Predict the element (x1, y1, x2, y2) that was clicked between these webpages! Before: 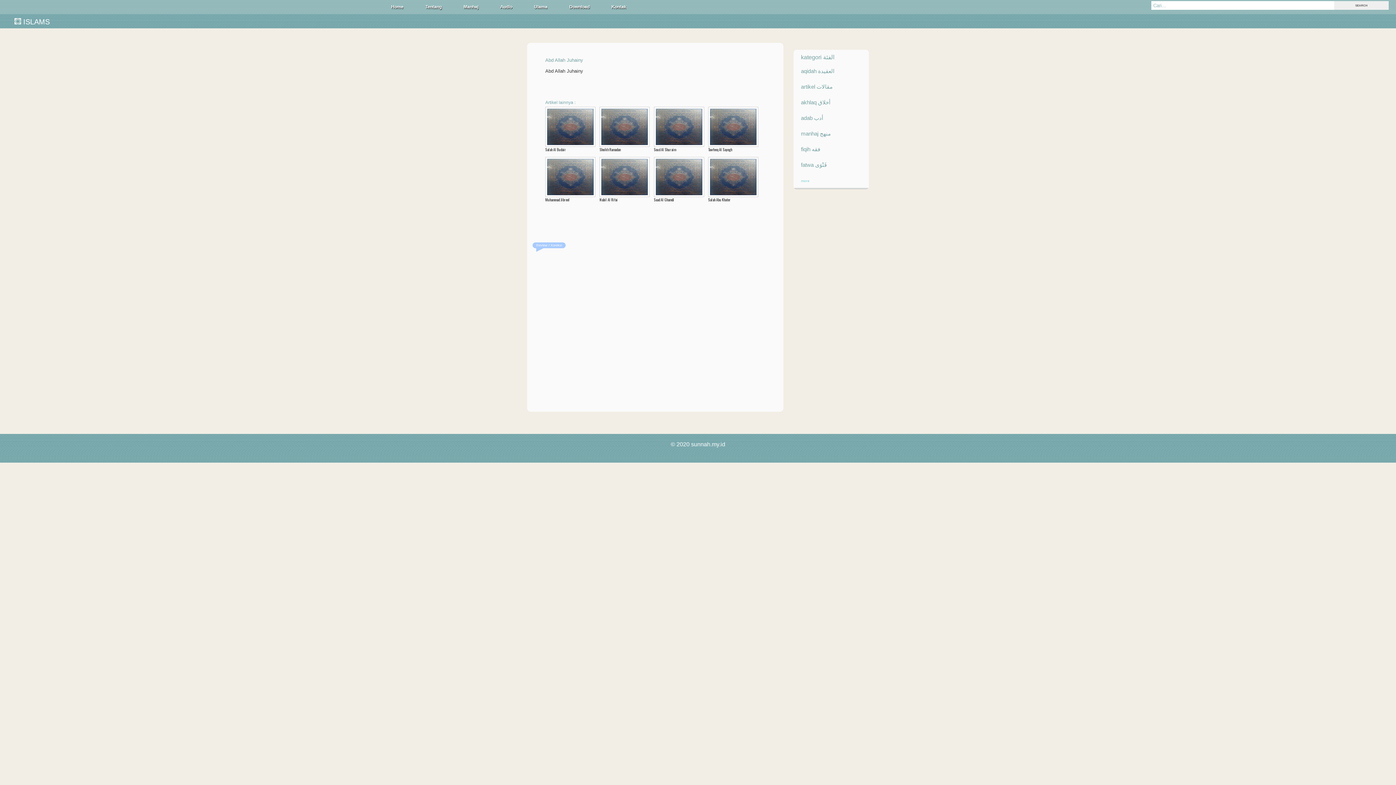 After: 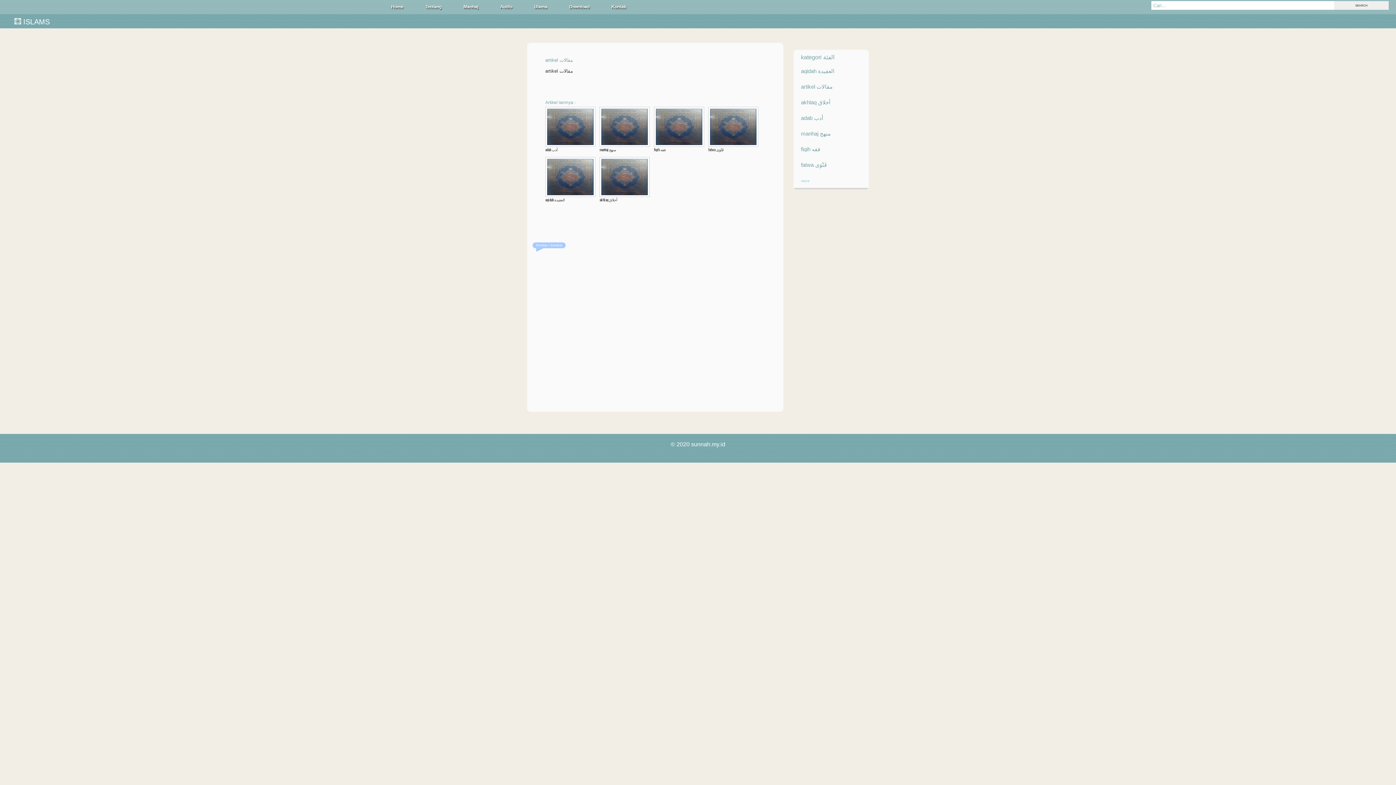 Action: label: artikel مقالات bbox: (801, 83, 832, 89)